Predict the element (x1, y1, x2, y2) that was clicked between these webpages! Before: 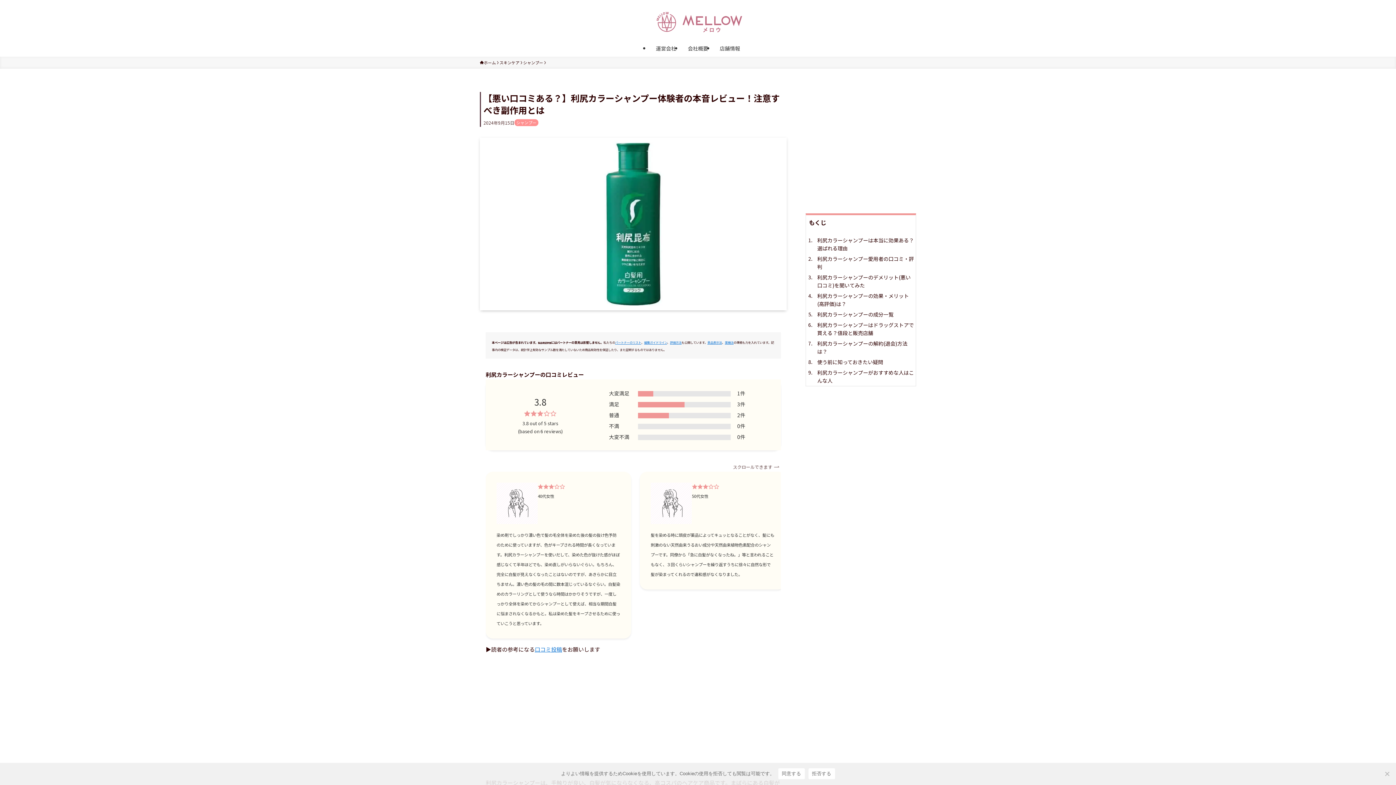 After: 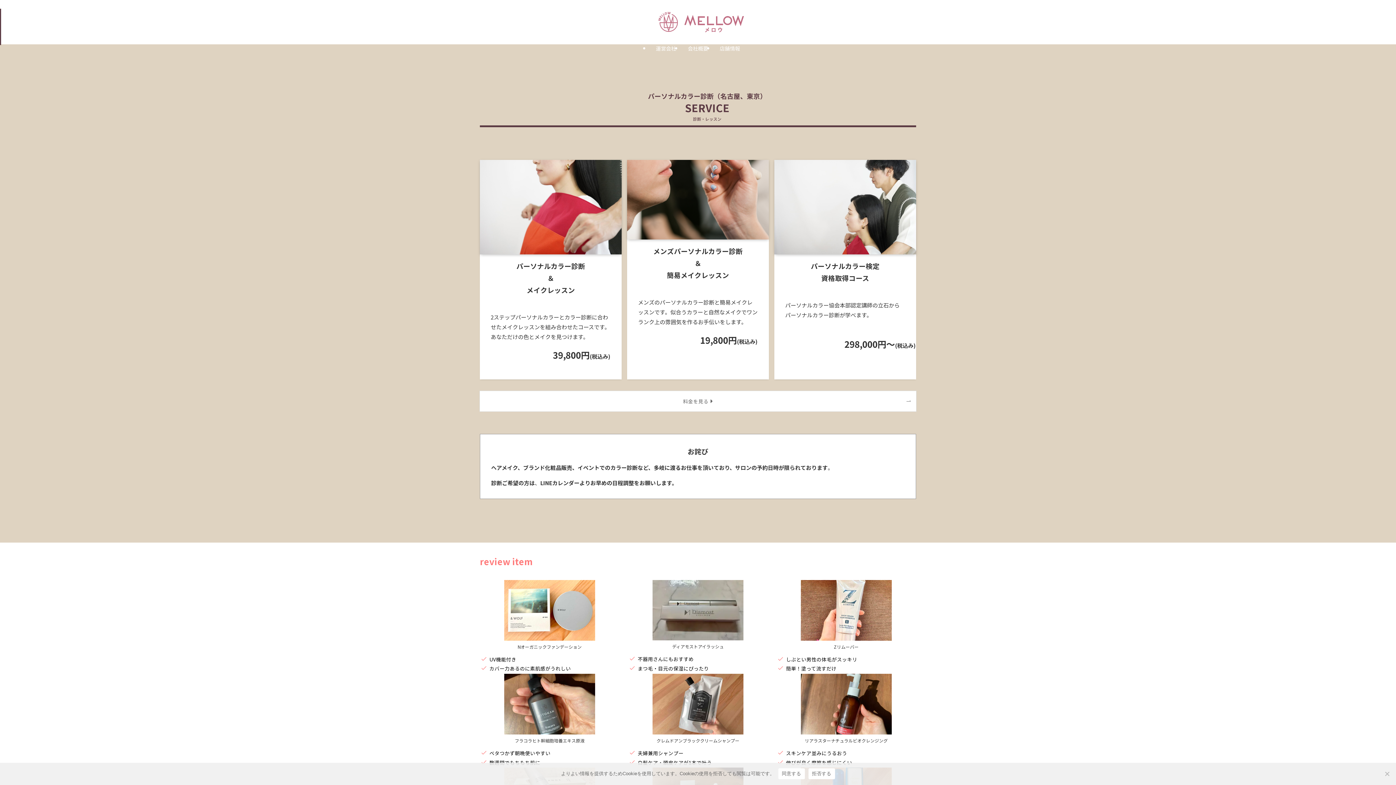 Action: bbox: (480, 59, 496, 65) label: ホーム